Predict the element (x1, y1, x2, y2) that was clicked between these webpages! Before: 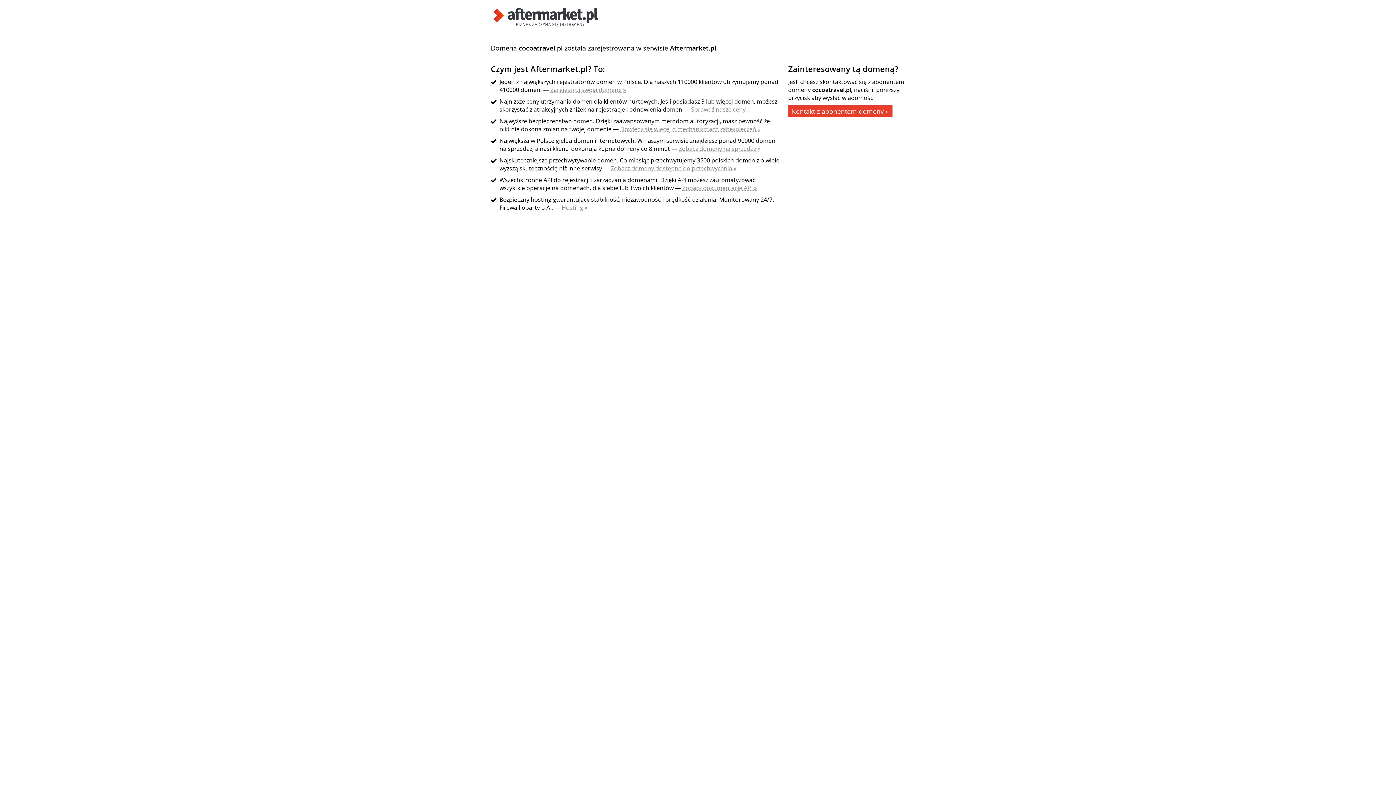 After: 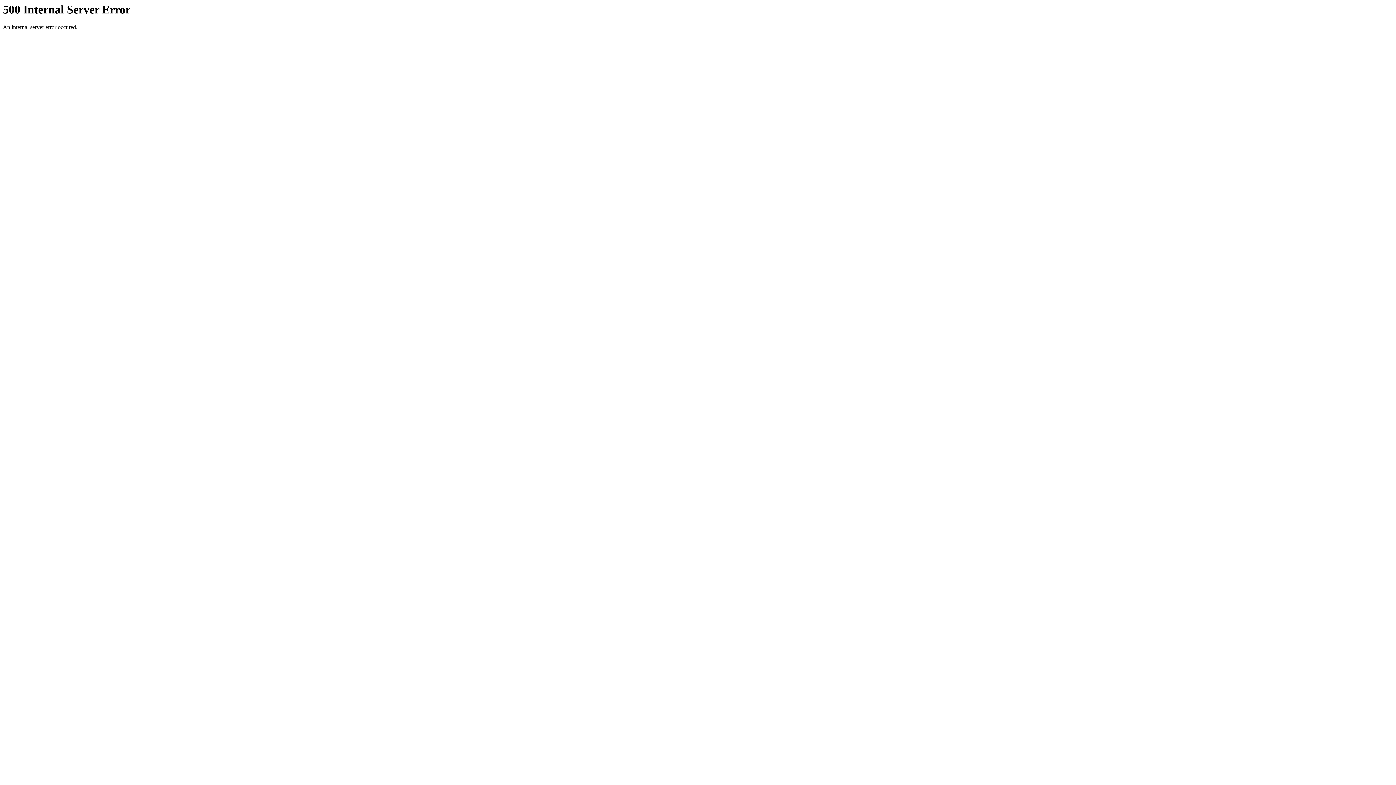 Action: label: Zobacz dokumentację API » bbox: (682, 184, 757, 192)